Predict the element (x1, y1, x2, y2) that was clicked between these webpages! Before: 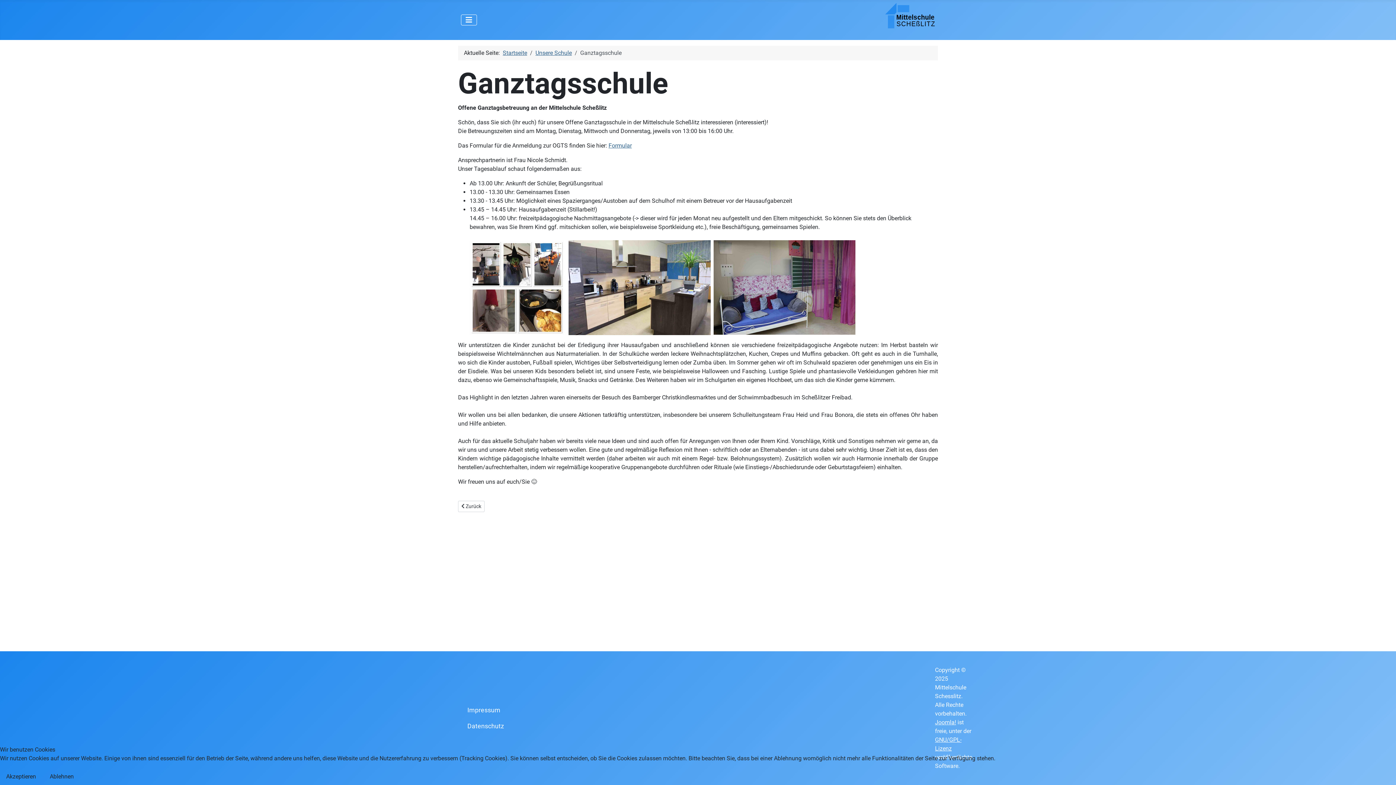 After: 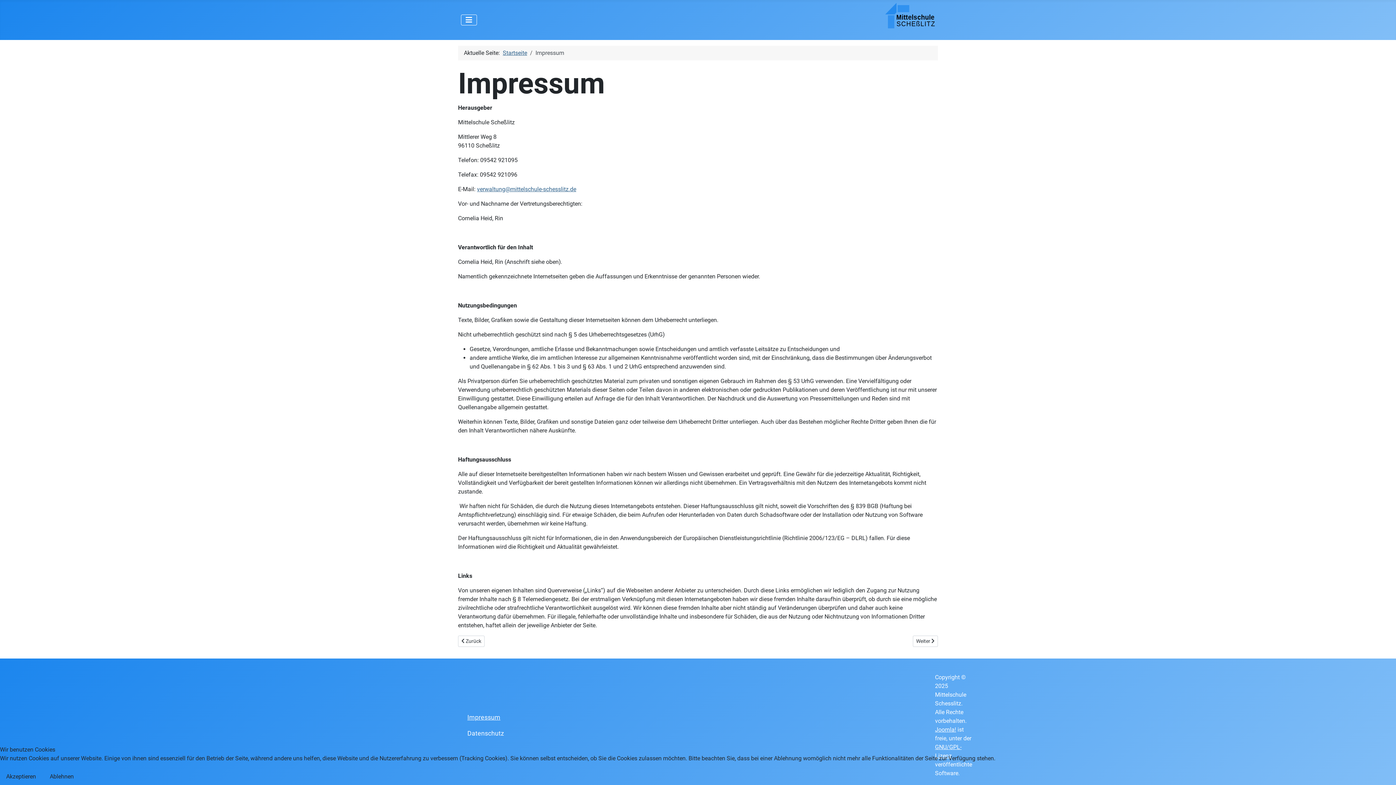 Action: label: Impressum bbox: (467, 705, 500, 715)